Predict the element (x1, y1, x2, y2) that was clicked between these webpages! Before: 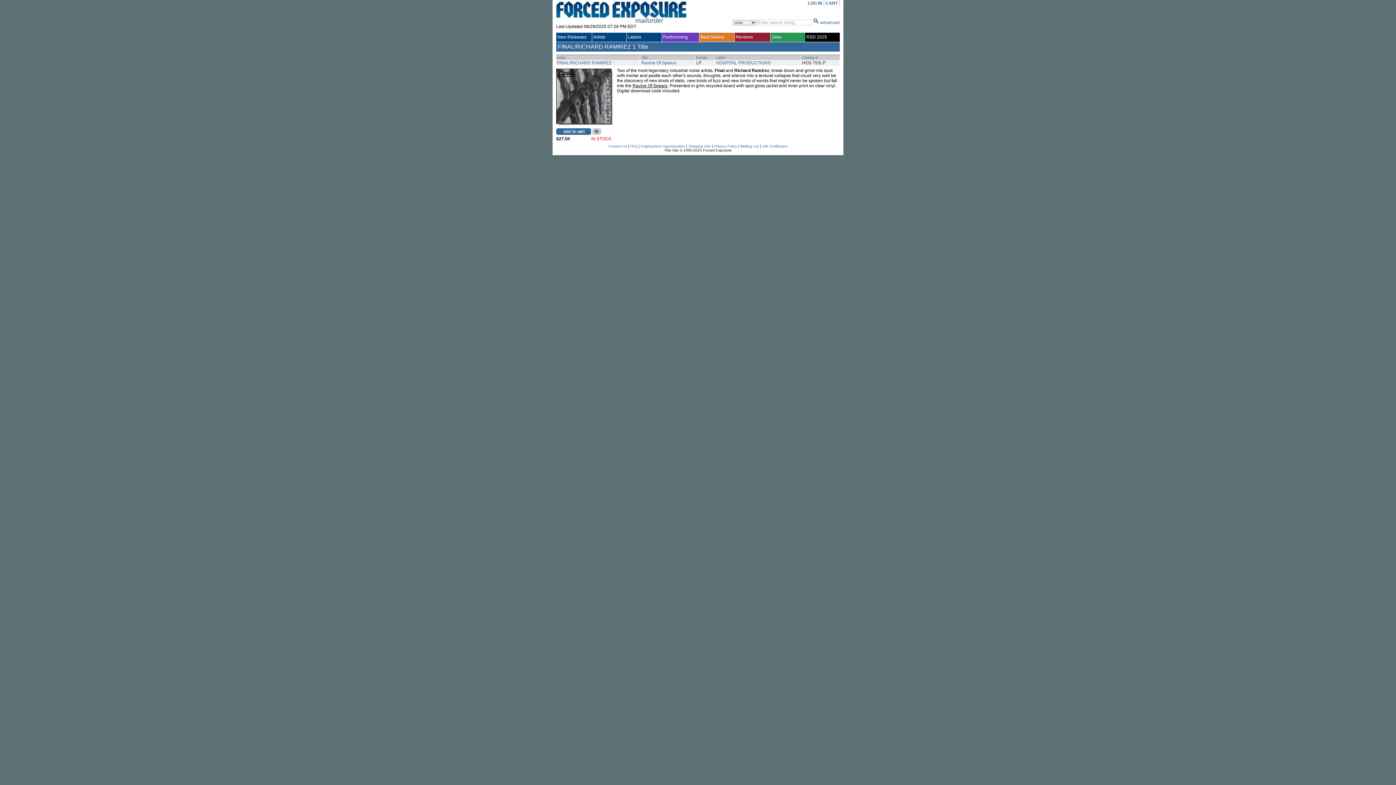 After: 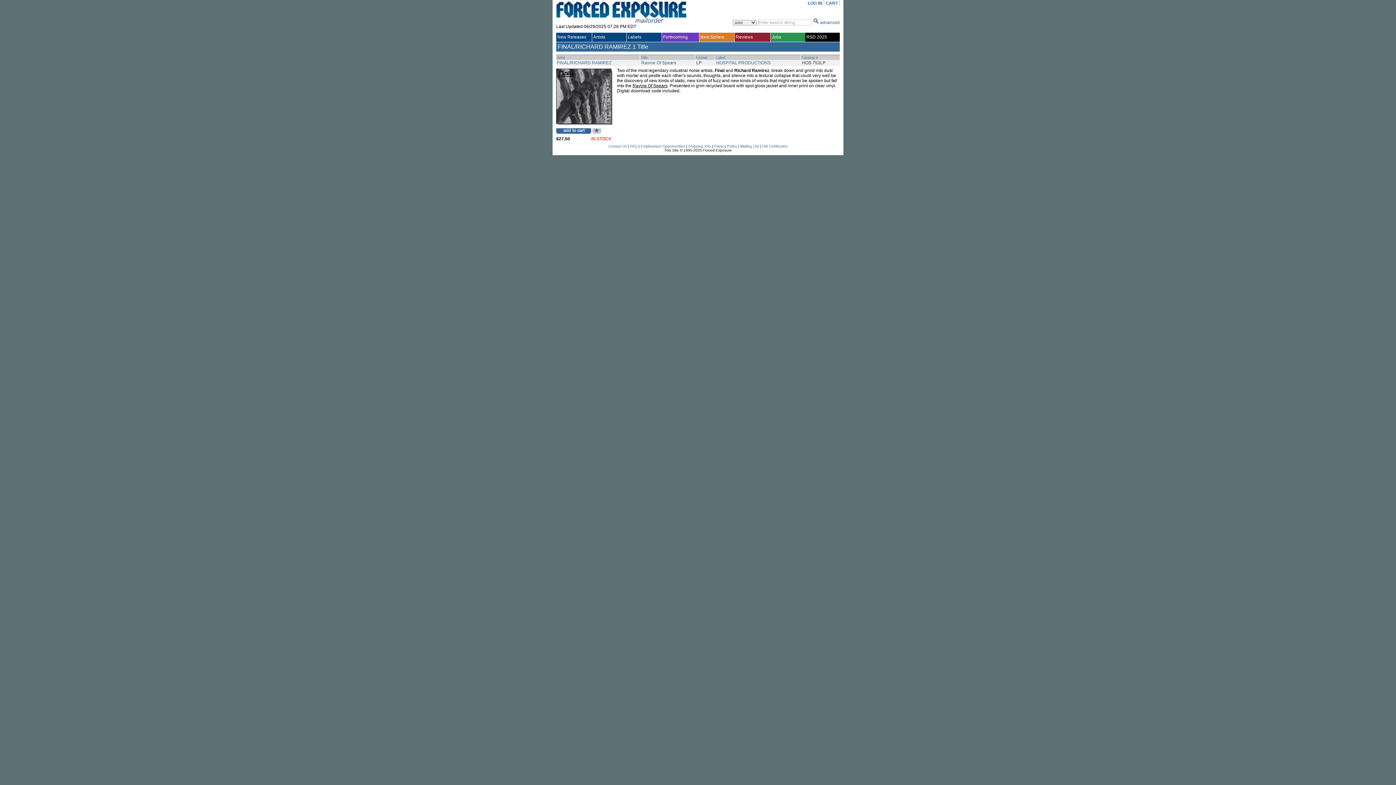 Action: bbox: (592, 130, 601, 136)